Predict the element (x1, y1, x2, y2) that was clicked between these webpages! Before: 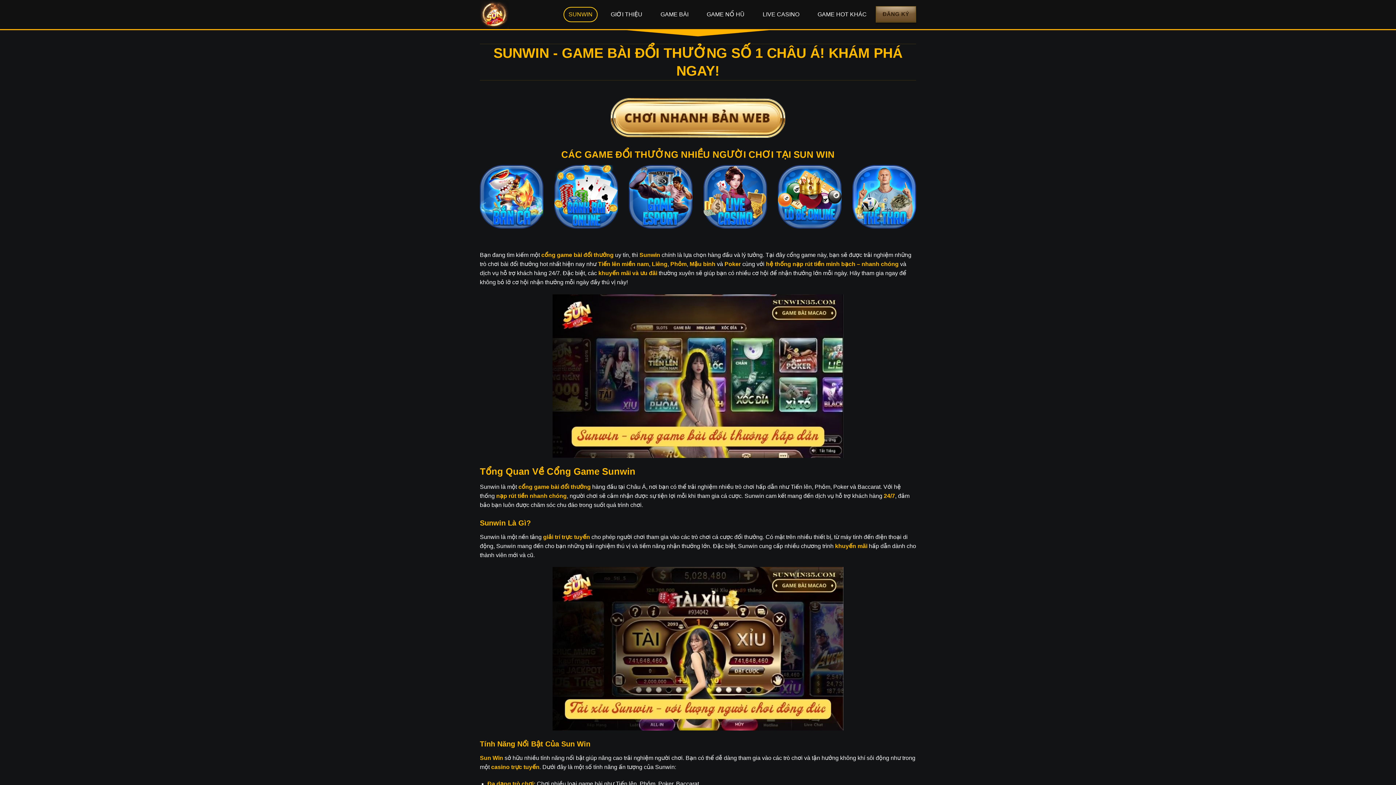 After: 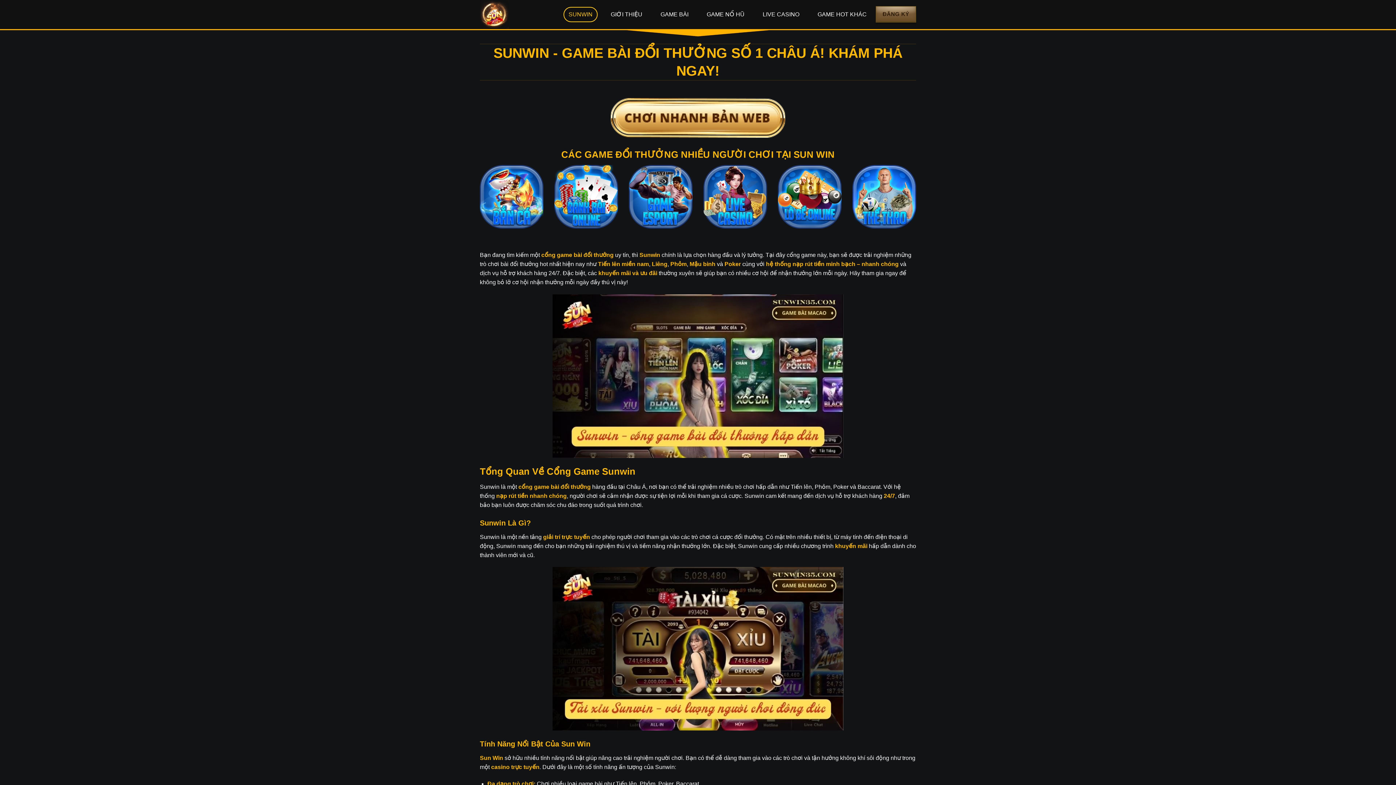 Action: bbox: (563, 6, 597, 22) label: SUNWIN